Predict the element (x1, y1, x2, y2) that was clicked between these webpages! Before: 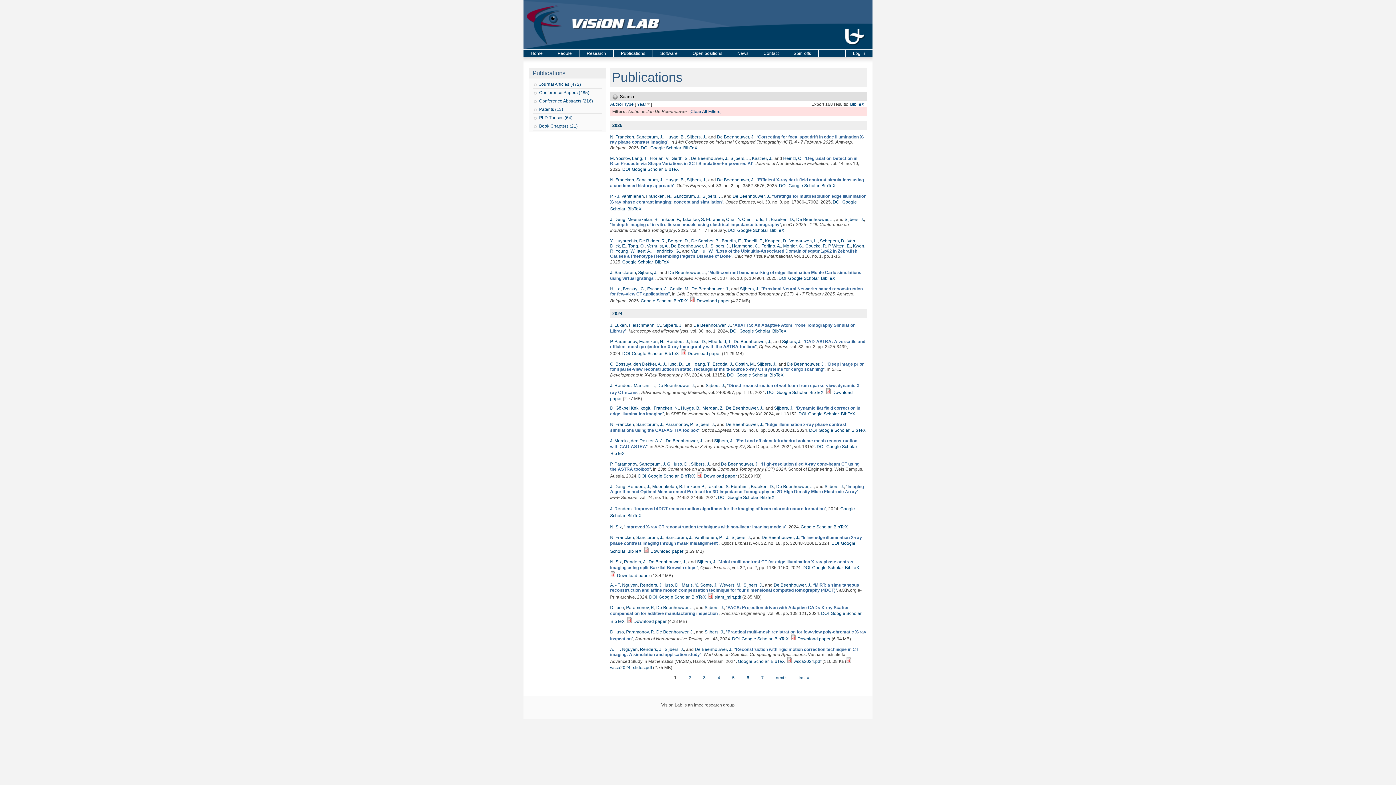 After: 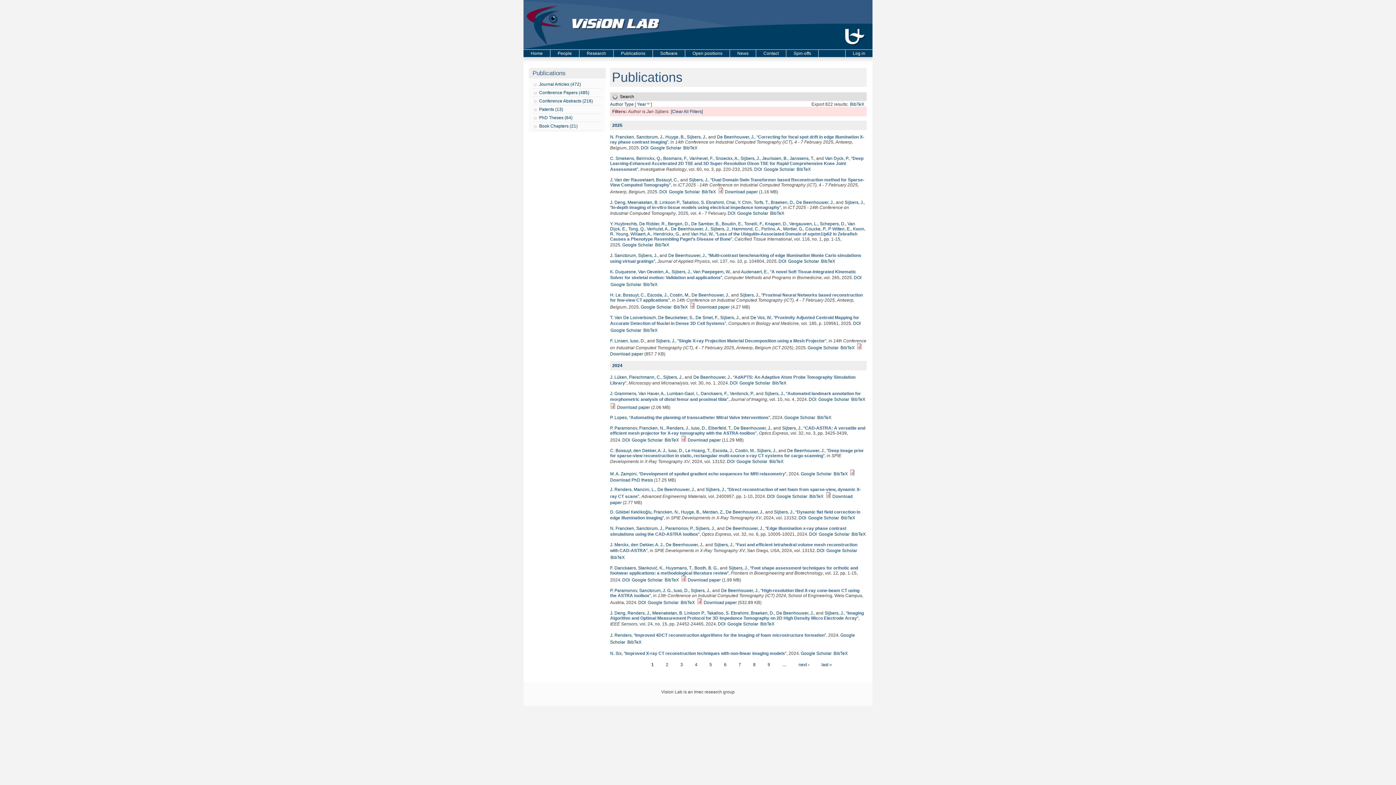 Action: bbox: (710, 243, 729, 248) label: Sijbers, J.